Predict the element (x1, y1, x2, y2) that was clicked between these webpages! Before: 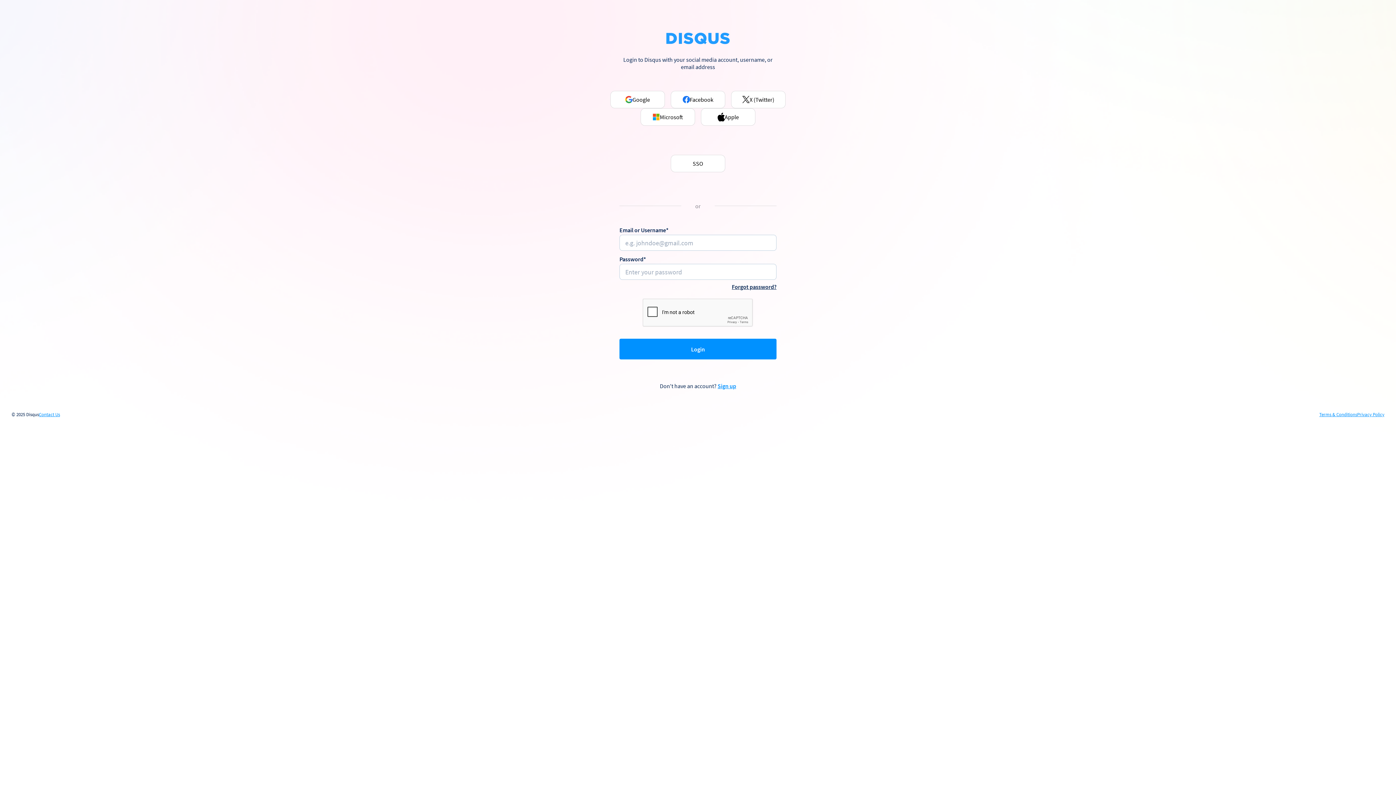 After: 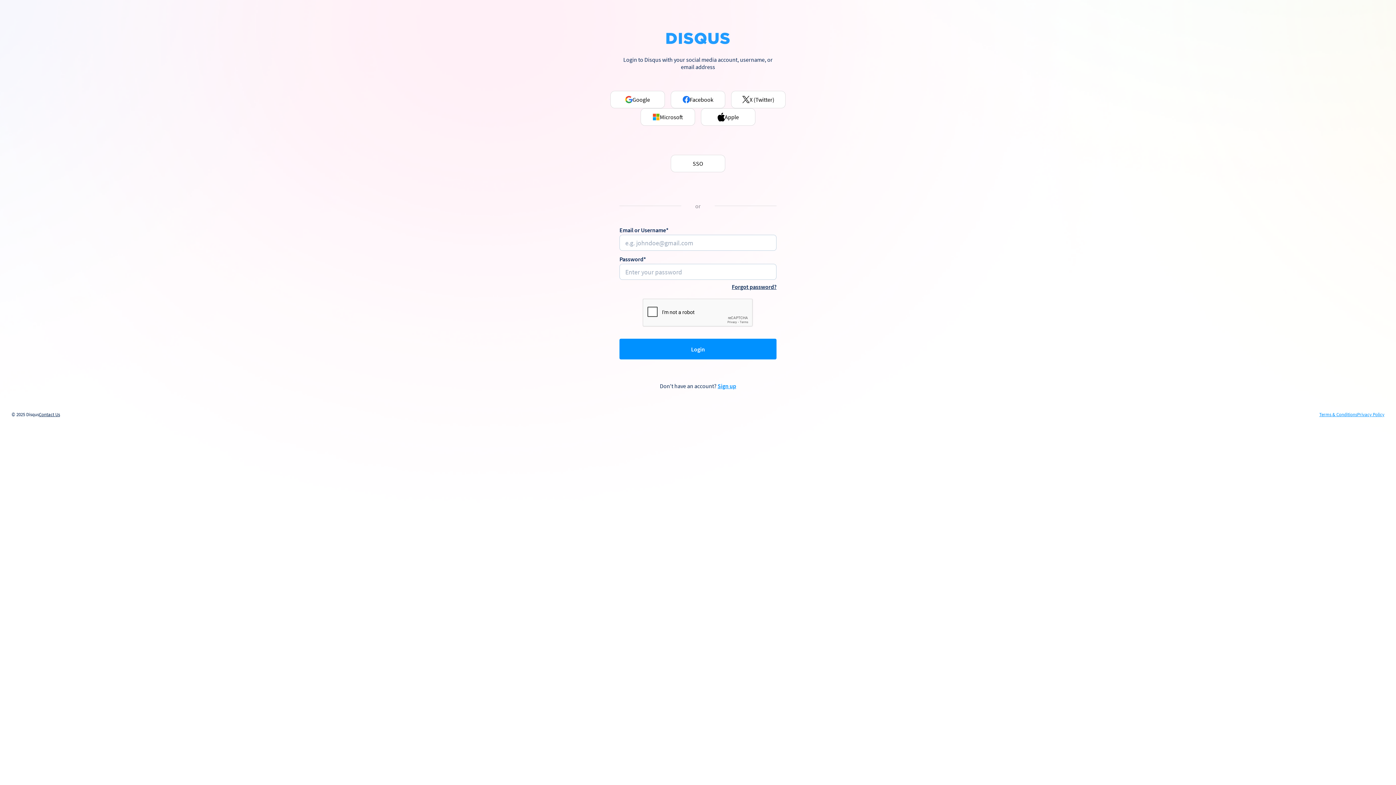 Action: bbox: (38, 412, 60, 417) label: Contact Us